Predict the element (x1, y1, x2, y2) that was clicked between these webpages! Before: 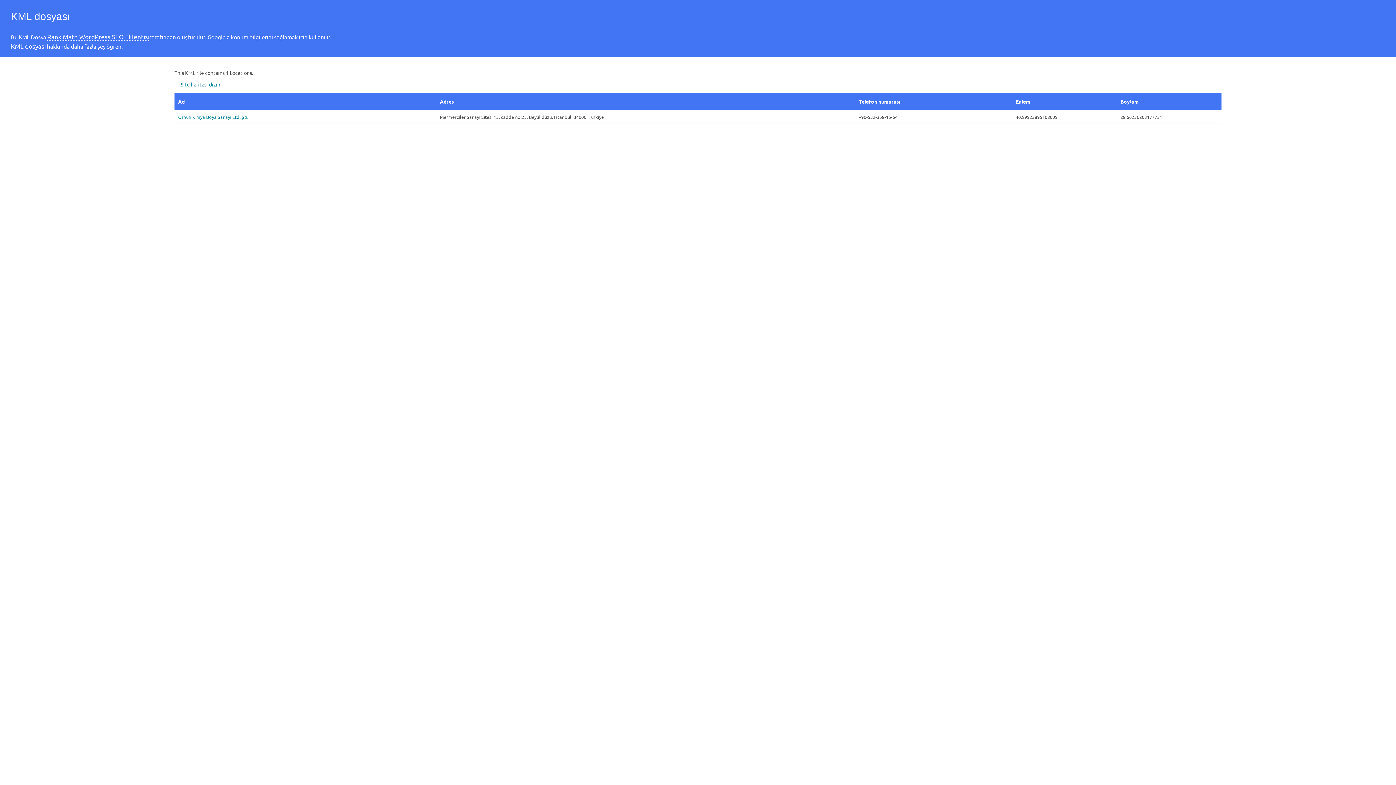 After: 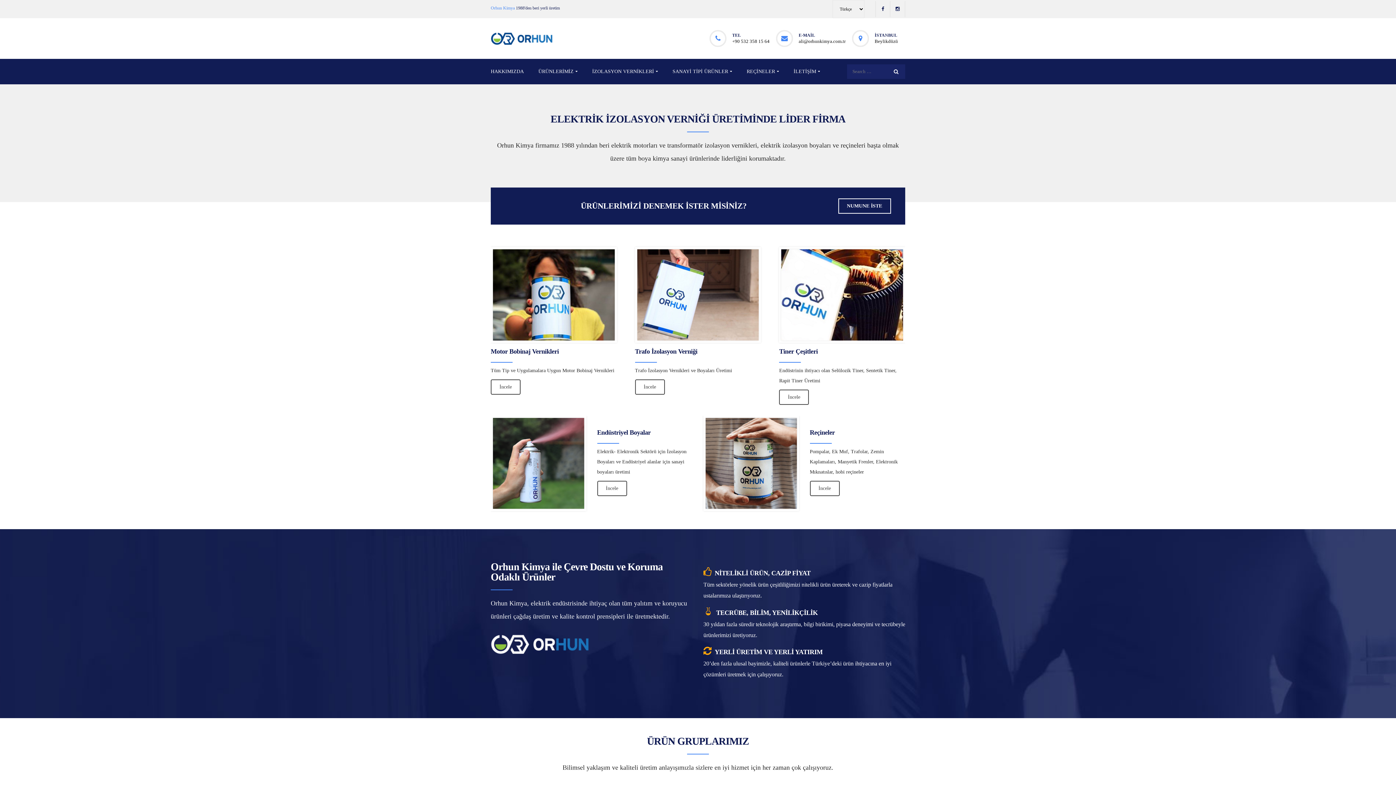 Action: label: Orhun Kimya Boya Sanayi Ltd. Şti. bbox: (178, 113, 432, 120)